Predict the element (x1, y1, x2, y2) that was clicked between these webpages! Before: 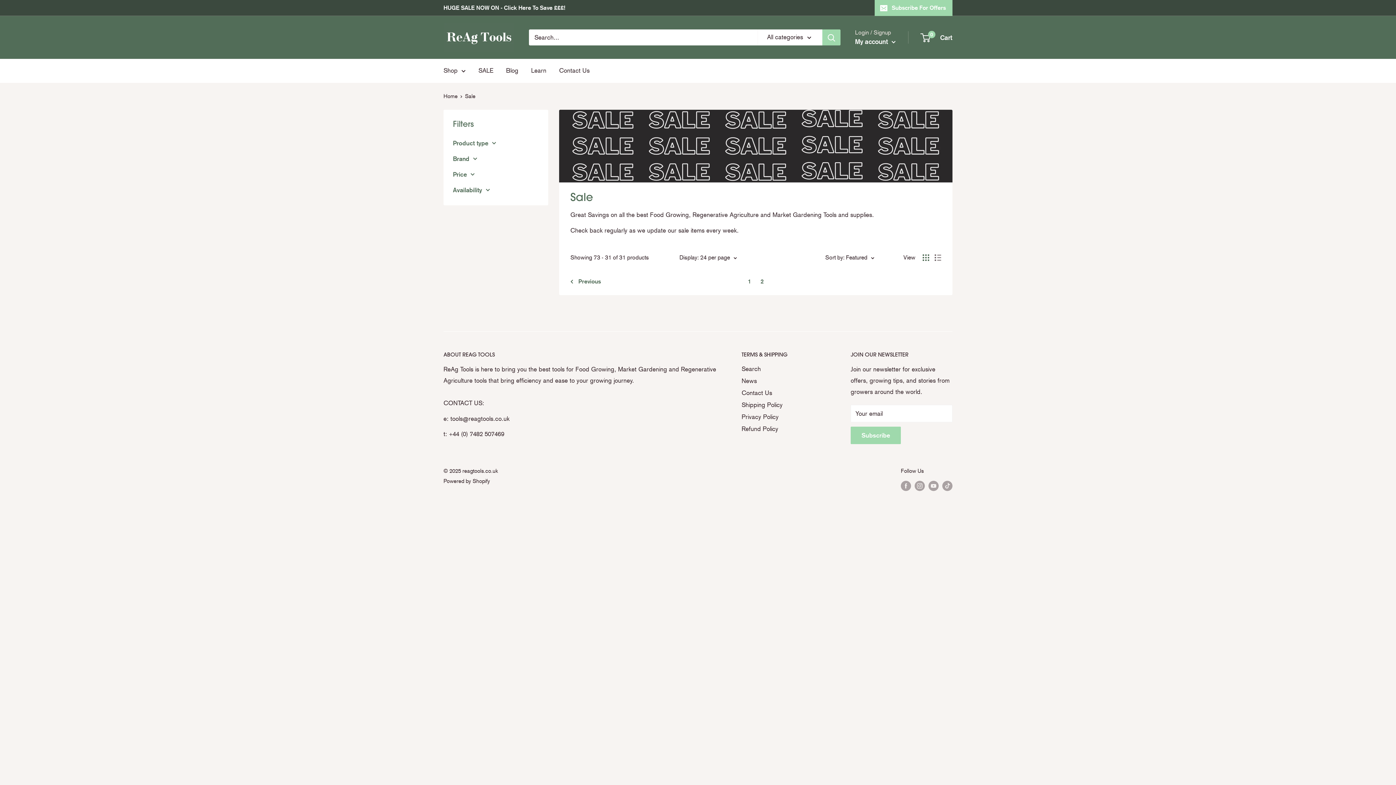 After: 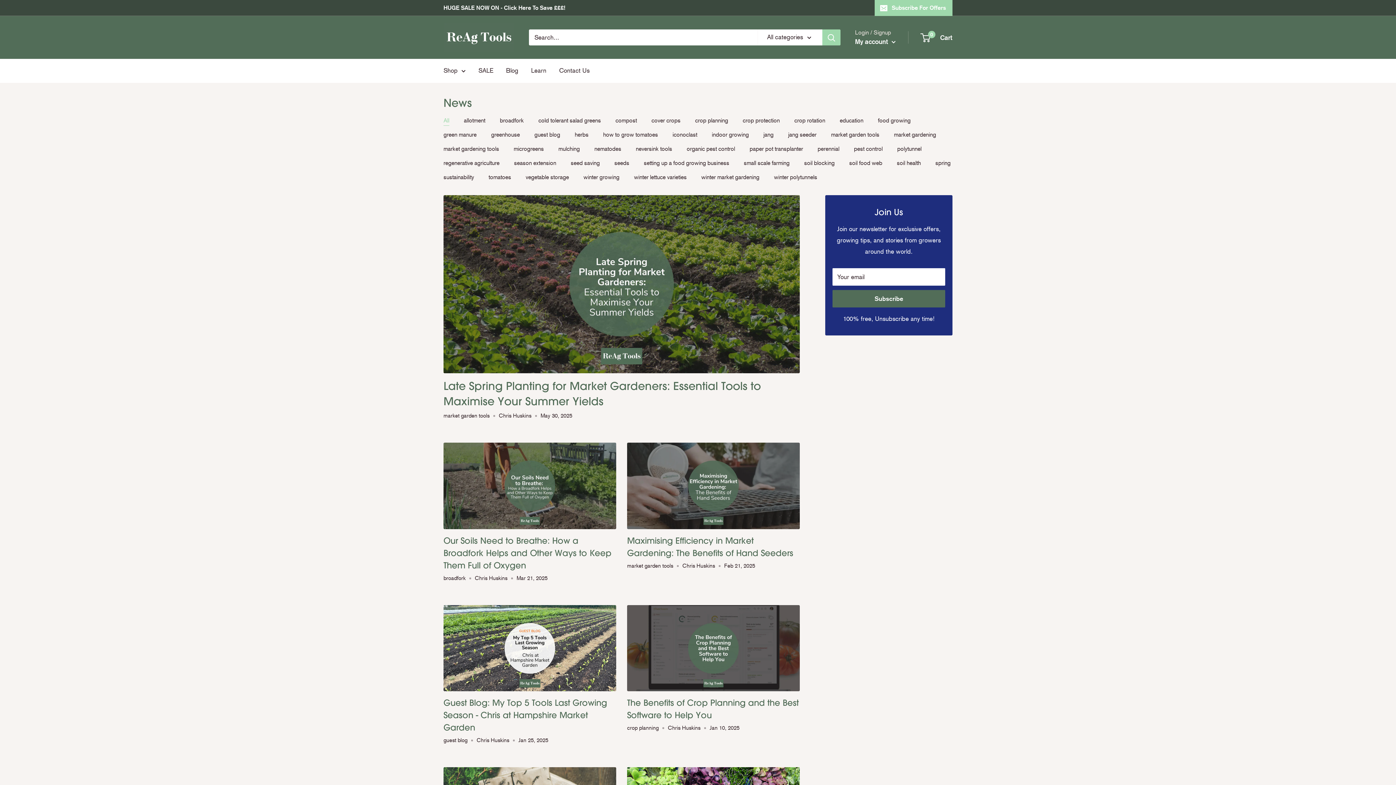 Action: bbox: (506, 65, 518, 76) label: Blog